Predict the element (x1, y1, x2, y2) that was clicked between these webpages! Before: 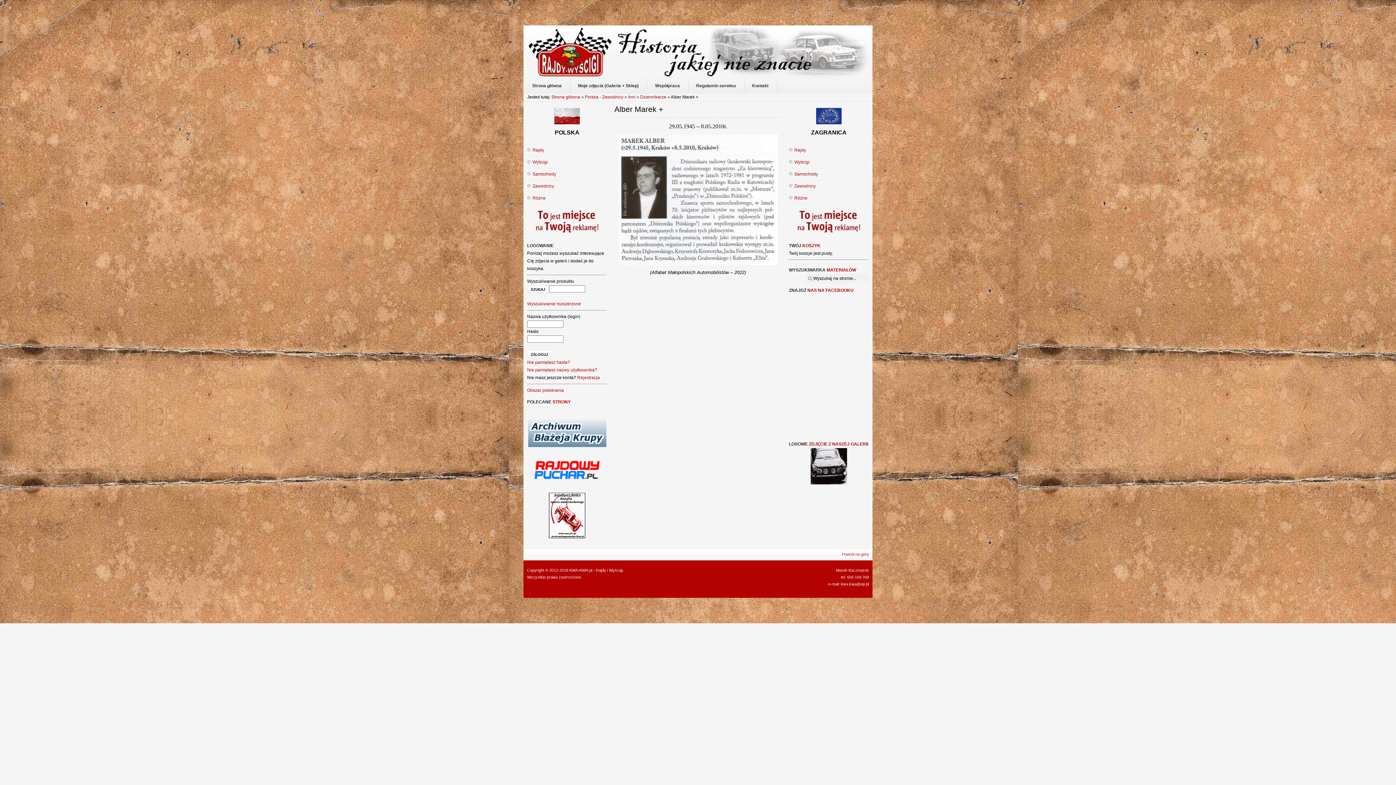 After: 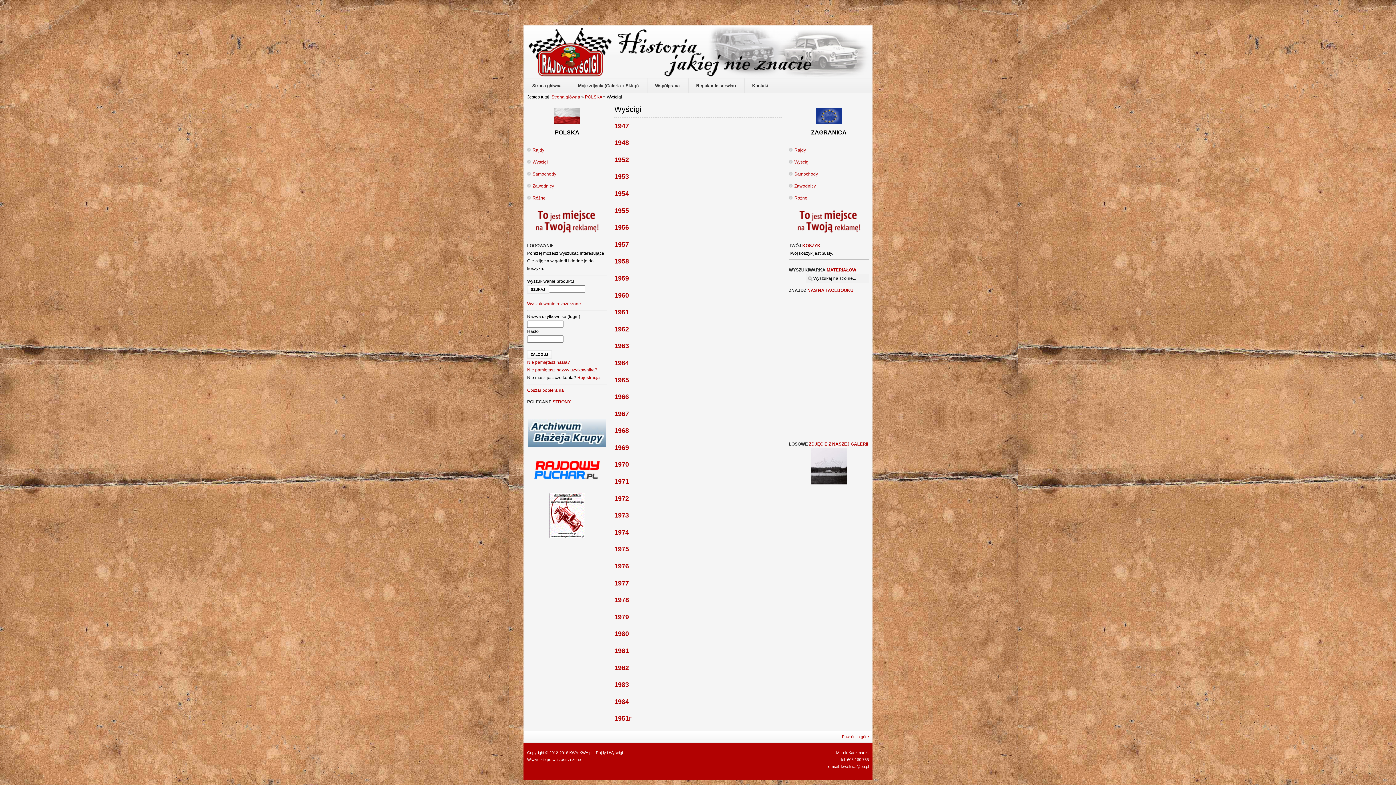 Action: bbox: (532, 159, 548, 164) label: Wyścigi